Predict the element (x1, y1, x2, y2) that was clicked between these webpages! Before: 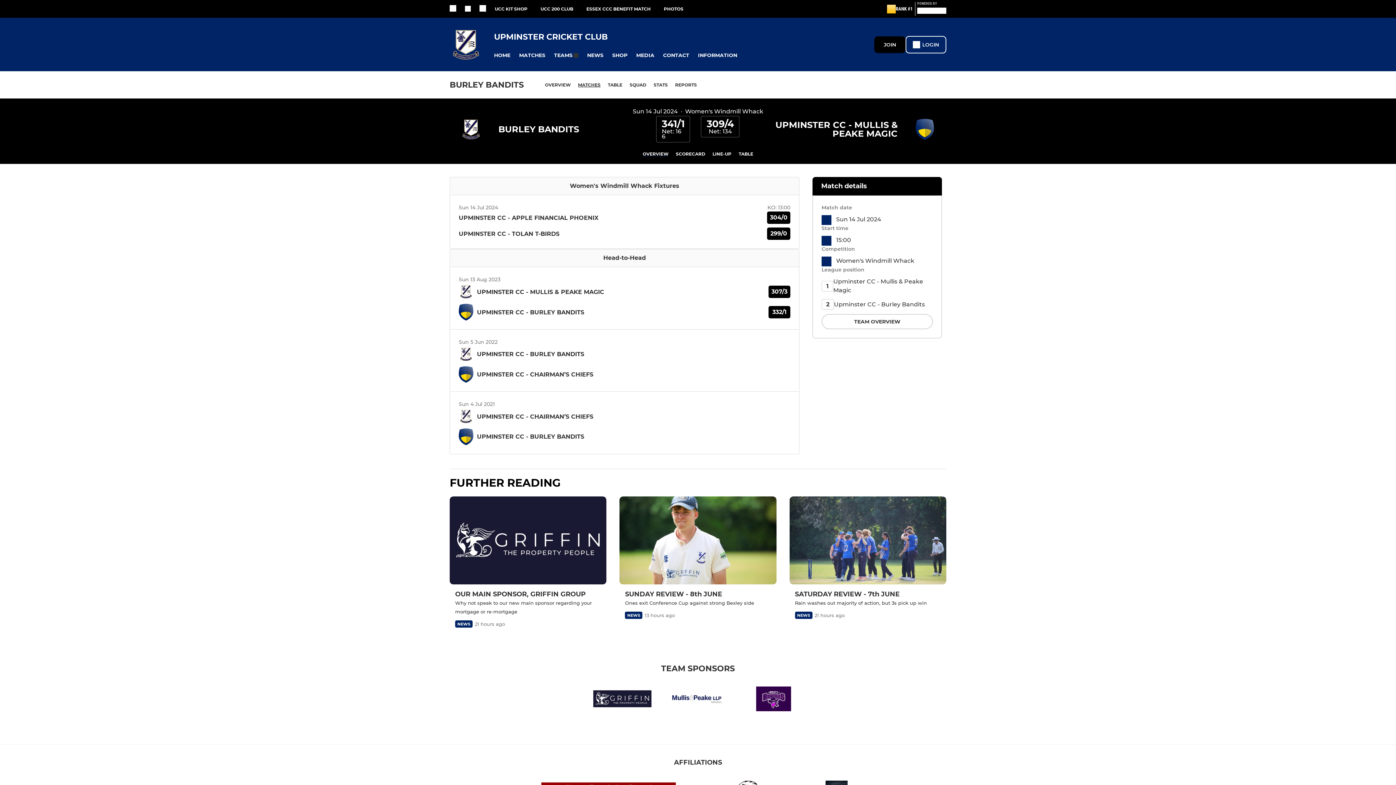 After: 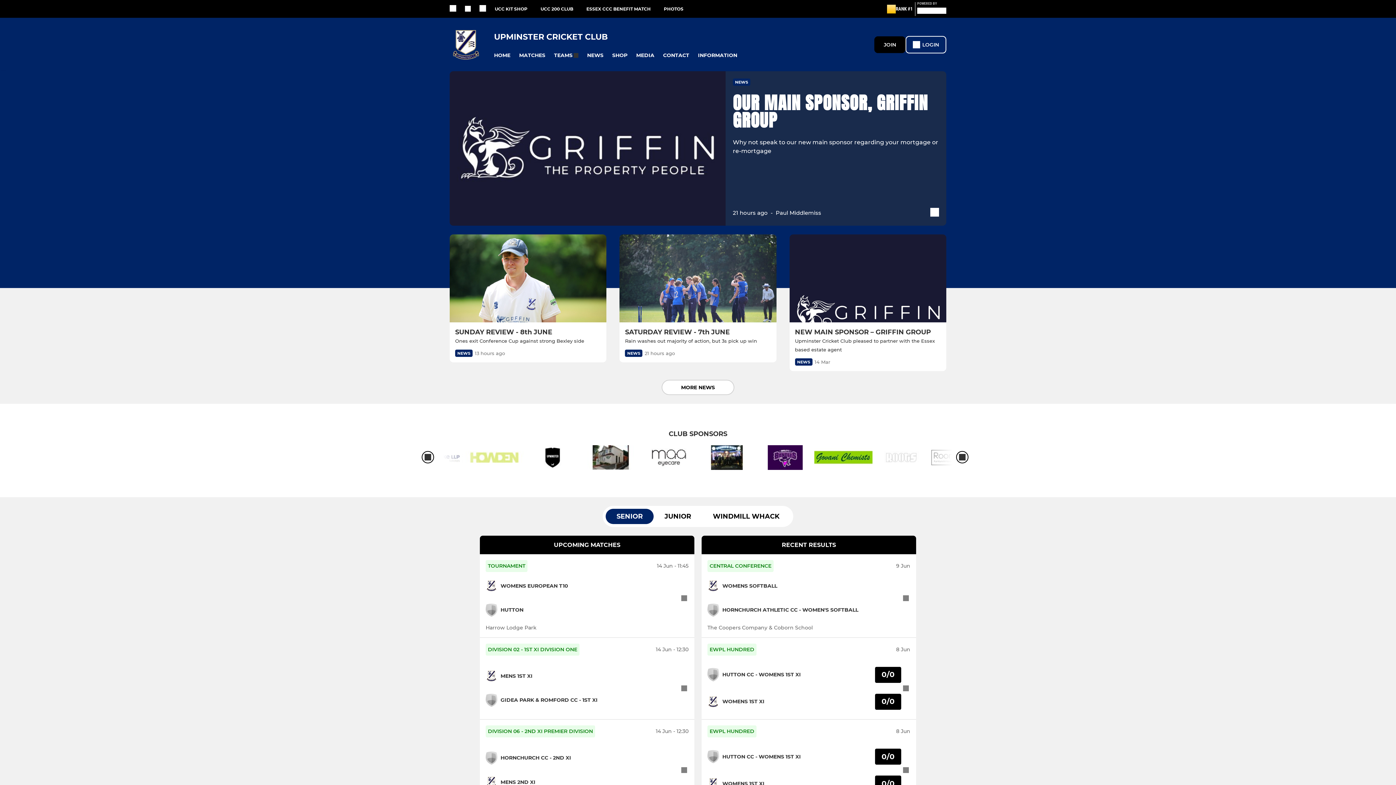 Action: bbox: (449, 28, 489, 60)